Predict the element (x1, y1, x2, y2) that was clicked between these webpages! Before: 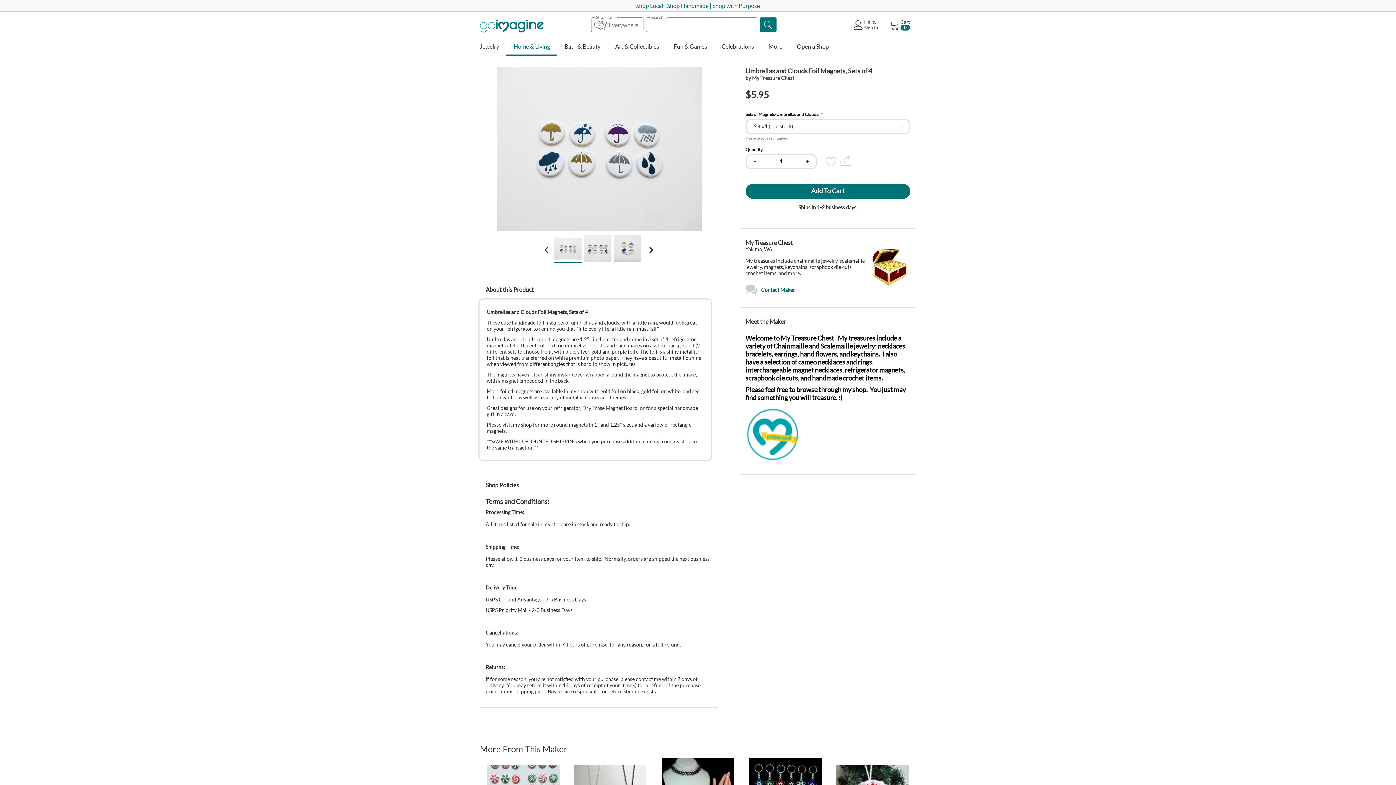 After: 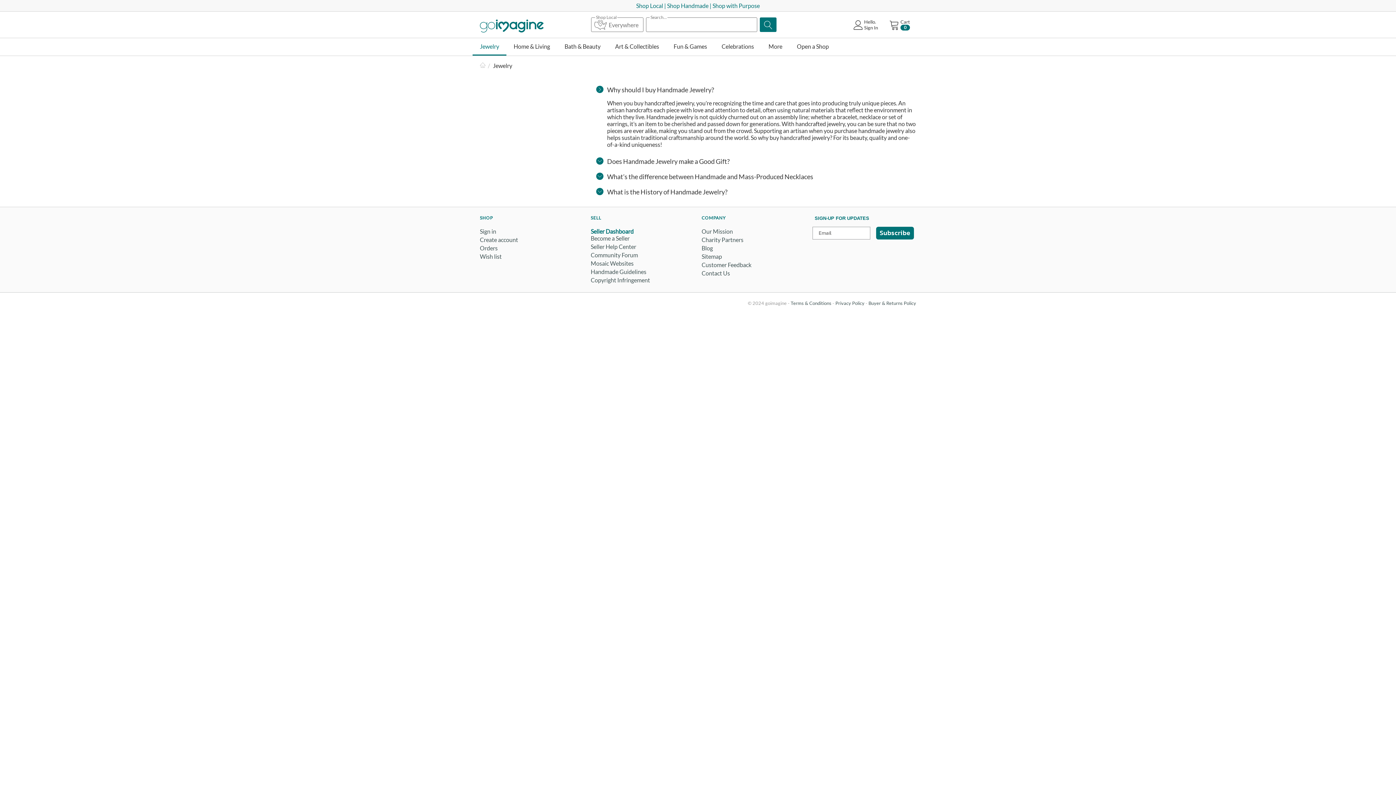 Action: label: Jewelry bbox: (472, 38, 506, 55)